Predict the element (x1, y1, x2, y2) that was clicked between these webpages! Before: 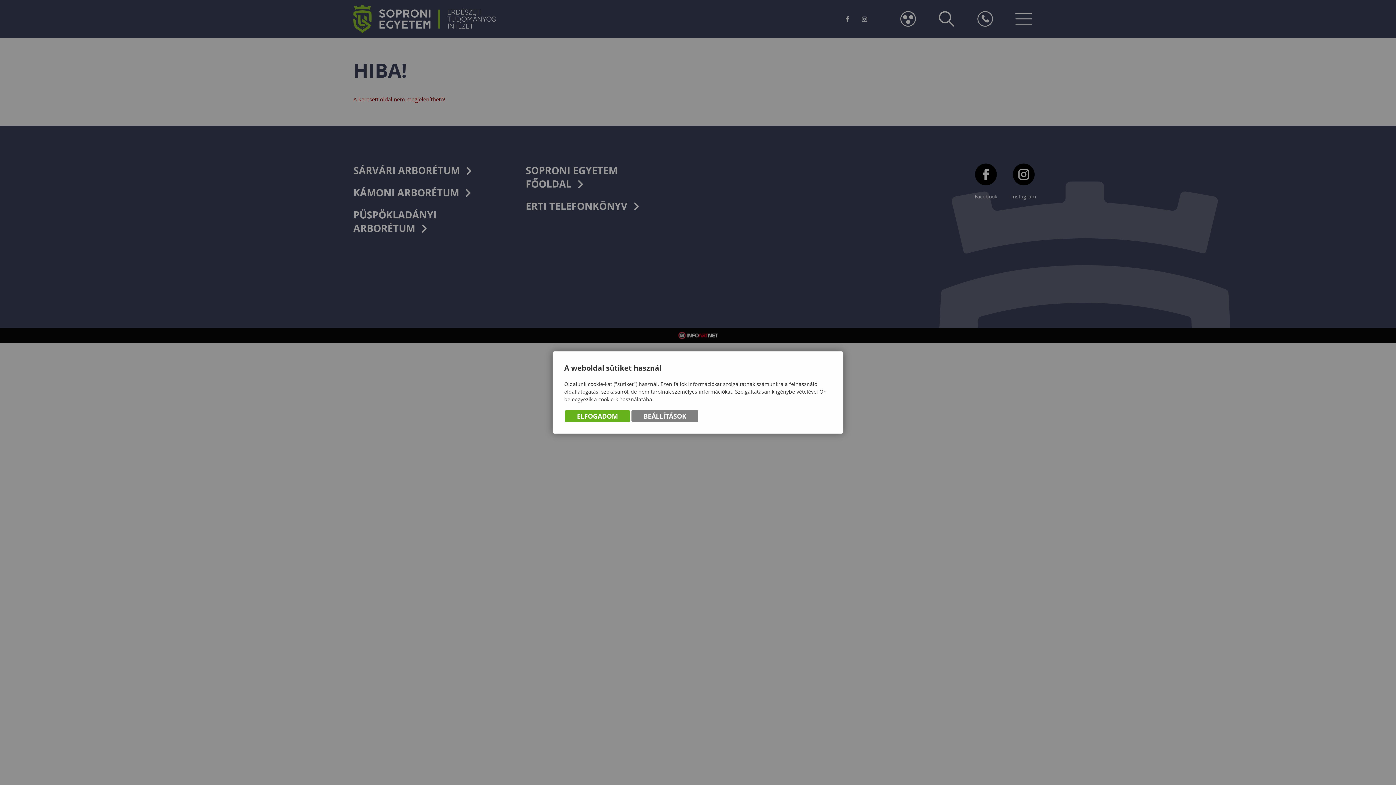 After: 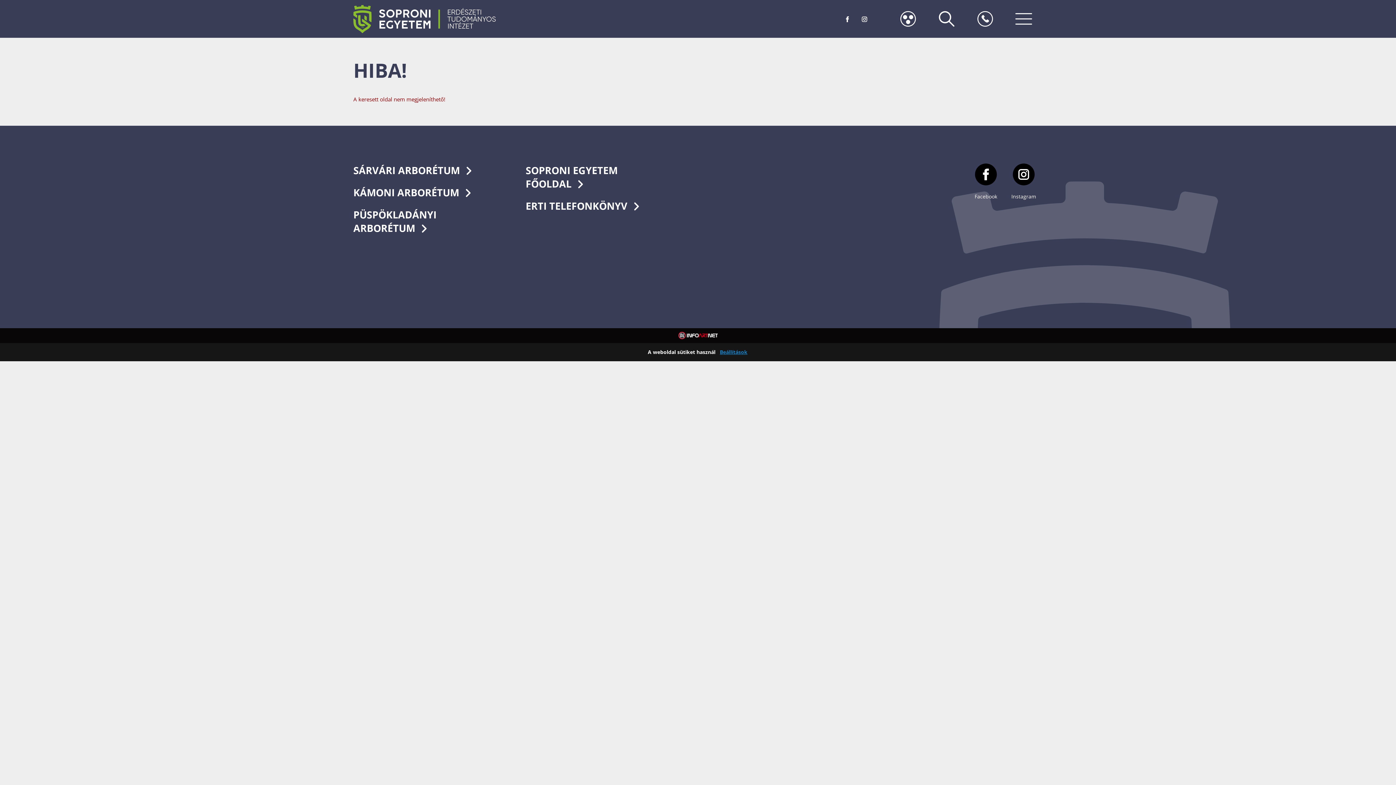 Action: label: ELFOGADOM bbox: (565, 410, 630, 422)